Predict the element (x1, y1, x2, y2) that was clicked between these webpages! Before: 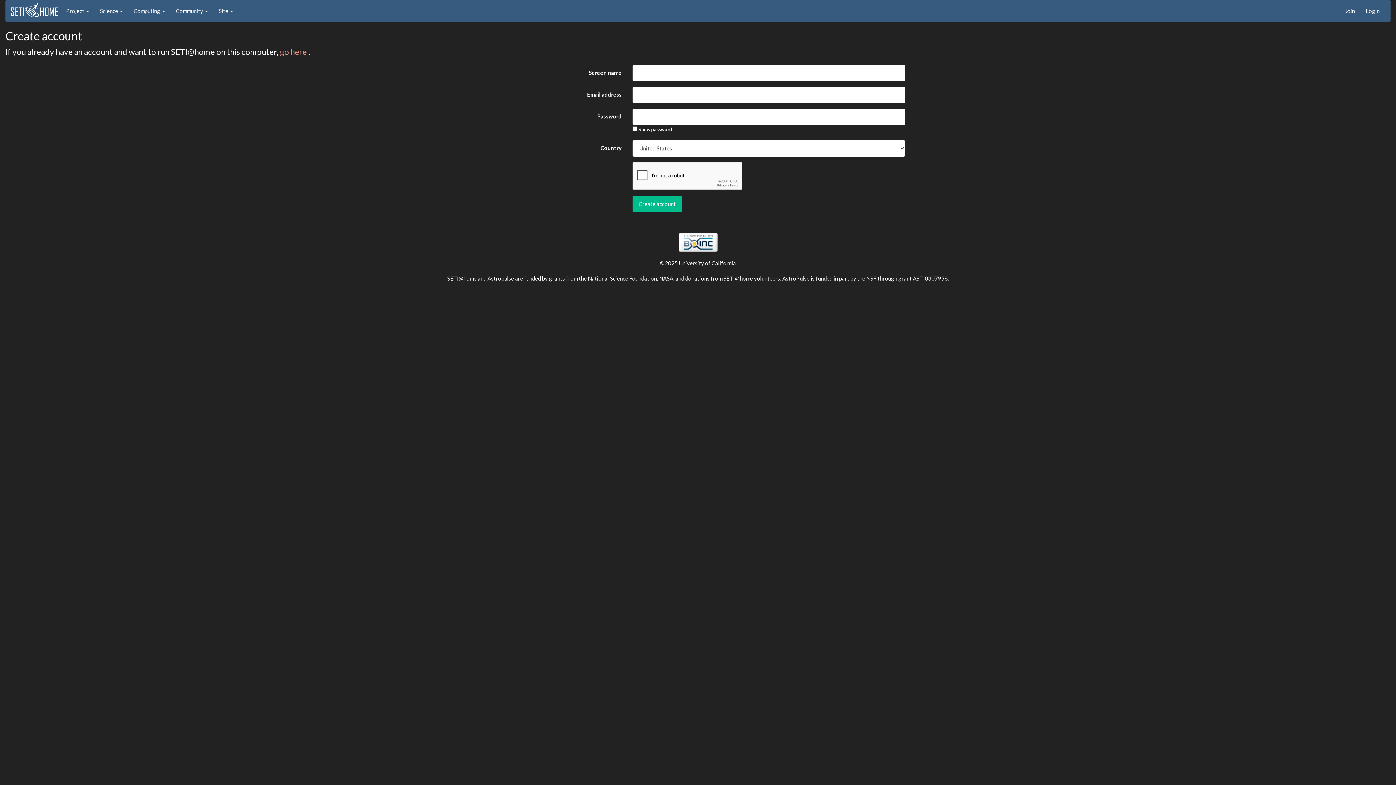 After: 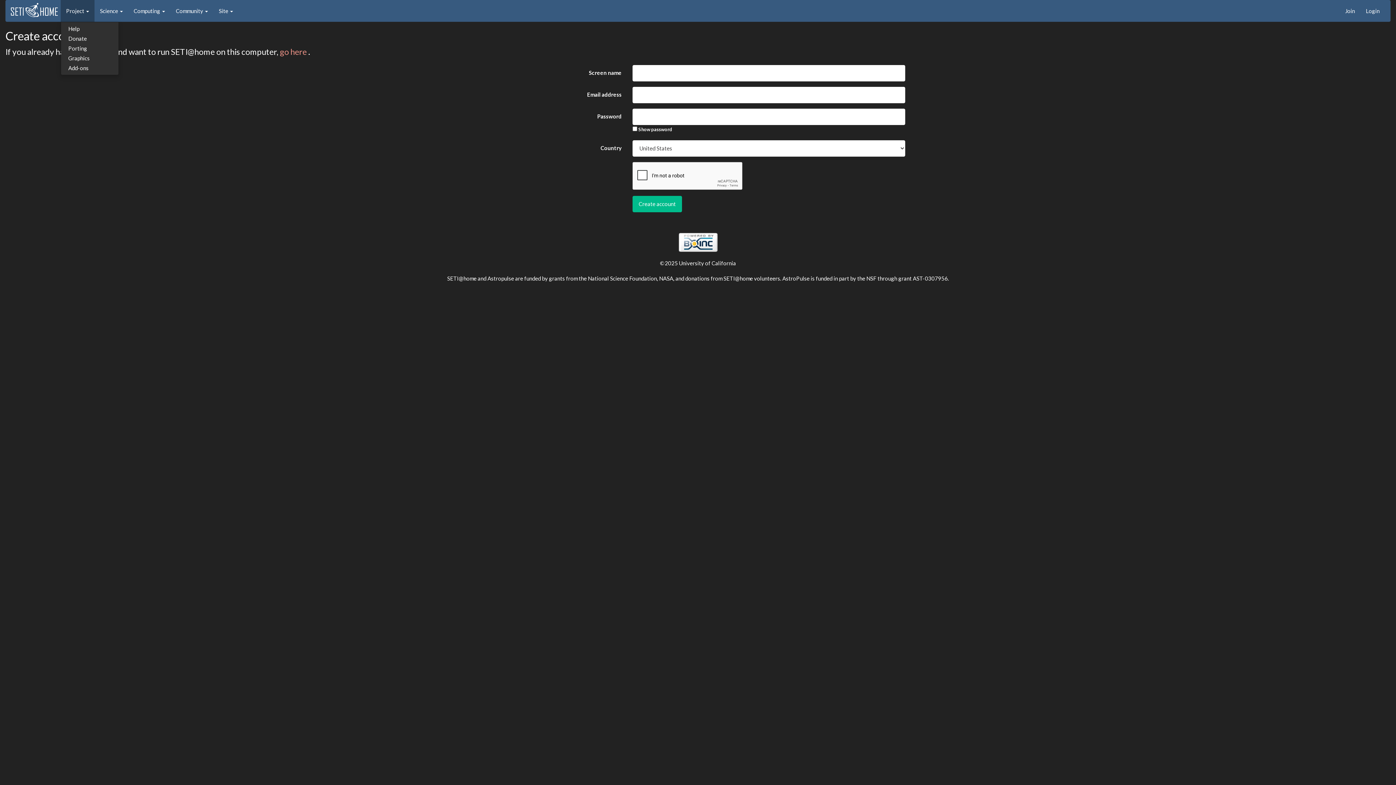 Action: label: Project  bbox: (60, 0, 94, 21)